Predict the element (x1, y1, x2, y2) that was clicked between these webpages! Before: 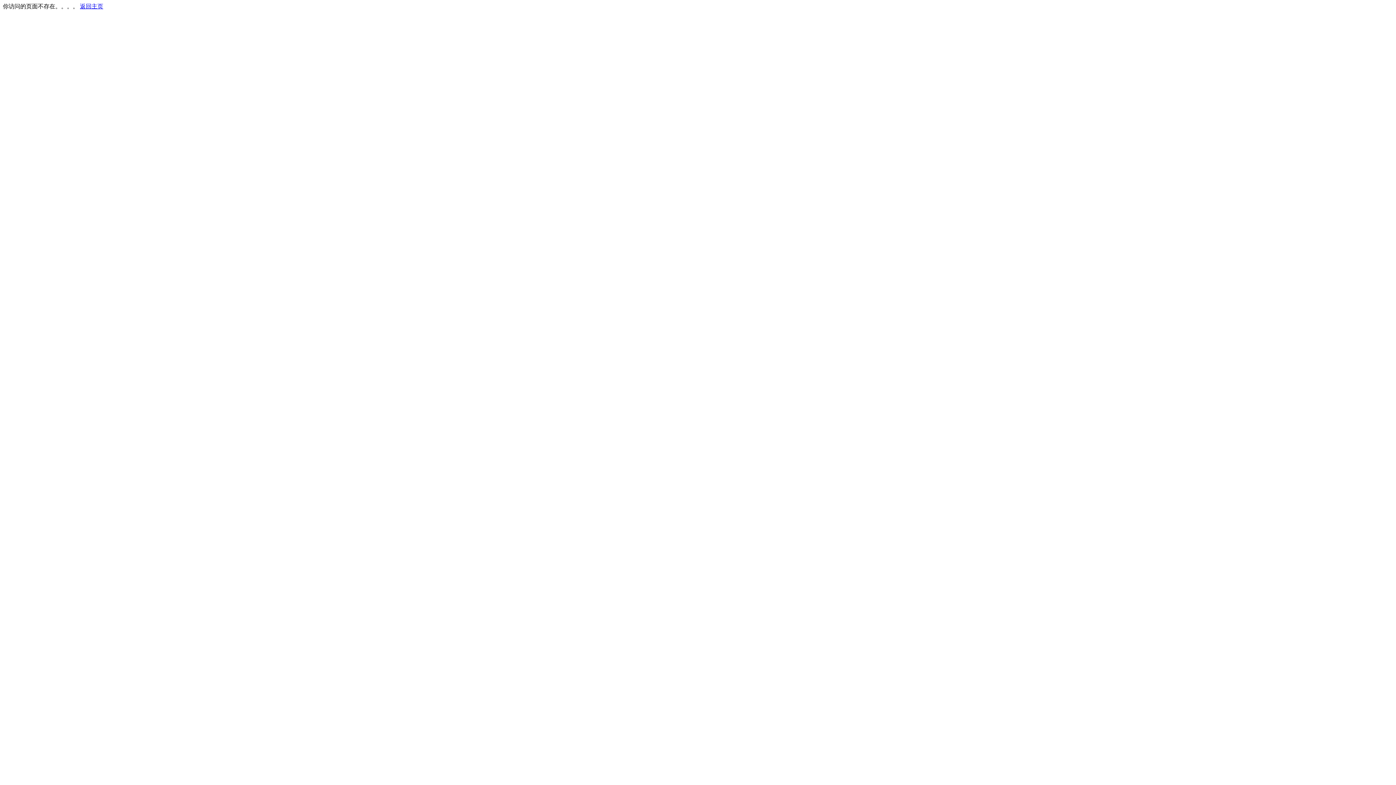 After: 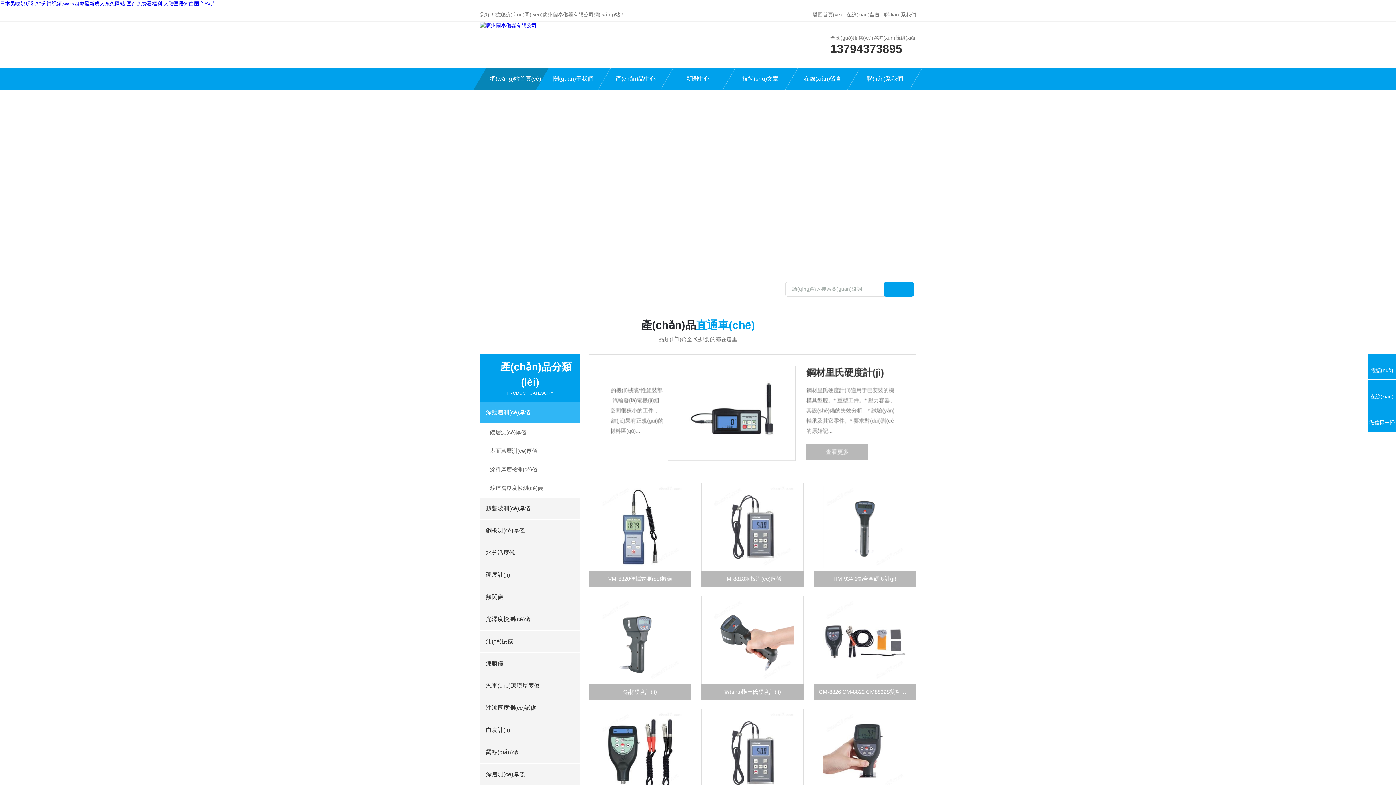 Action: bbox: (80, 3, 103, 9) label: 返回主页